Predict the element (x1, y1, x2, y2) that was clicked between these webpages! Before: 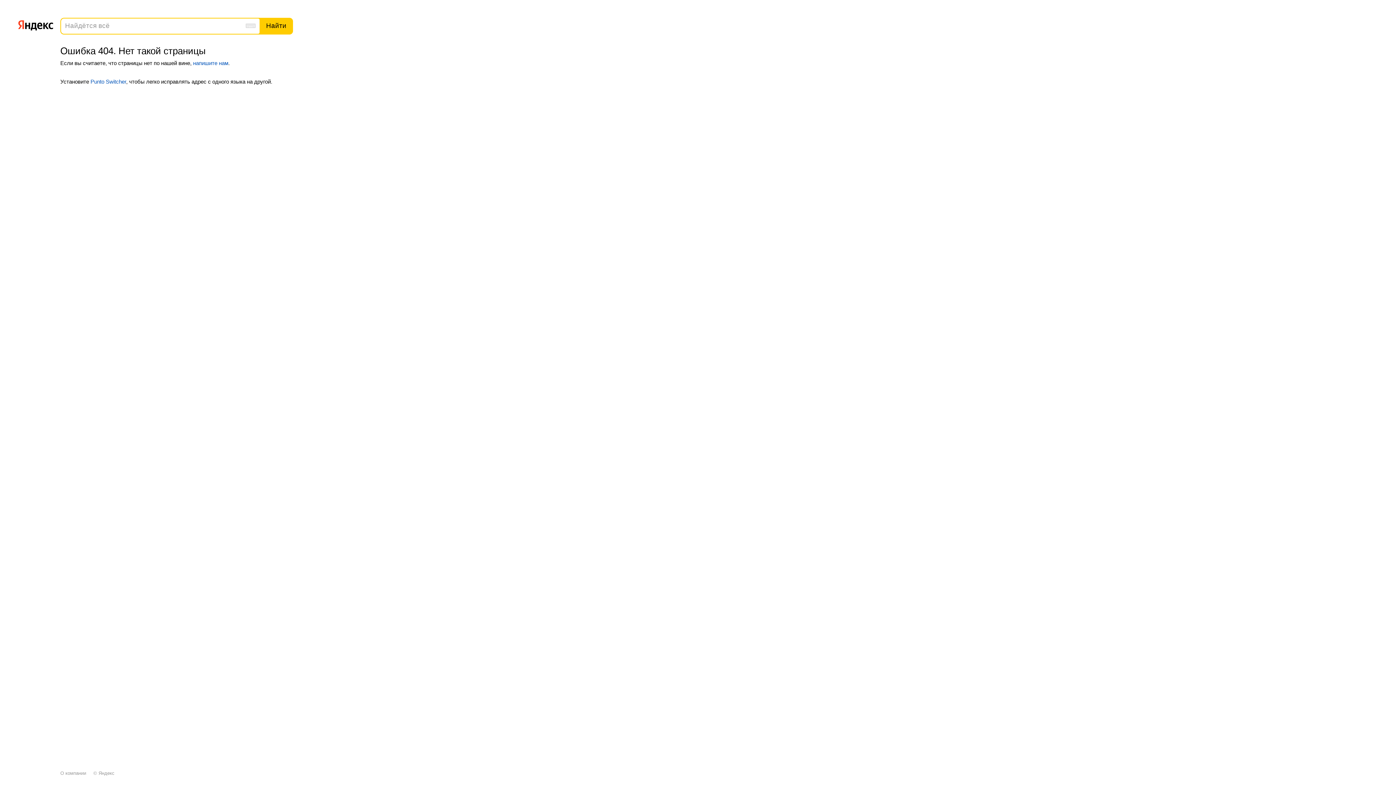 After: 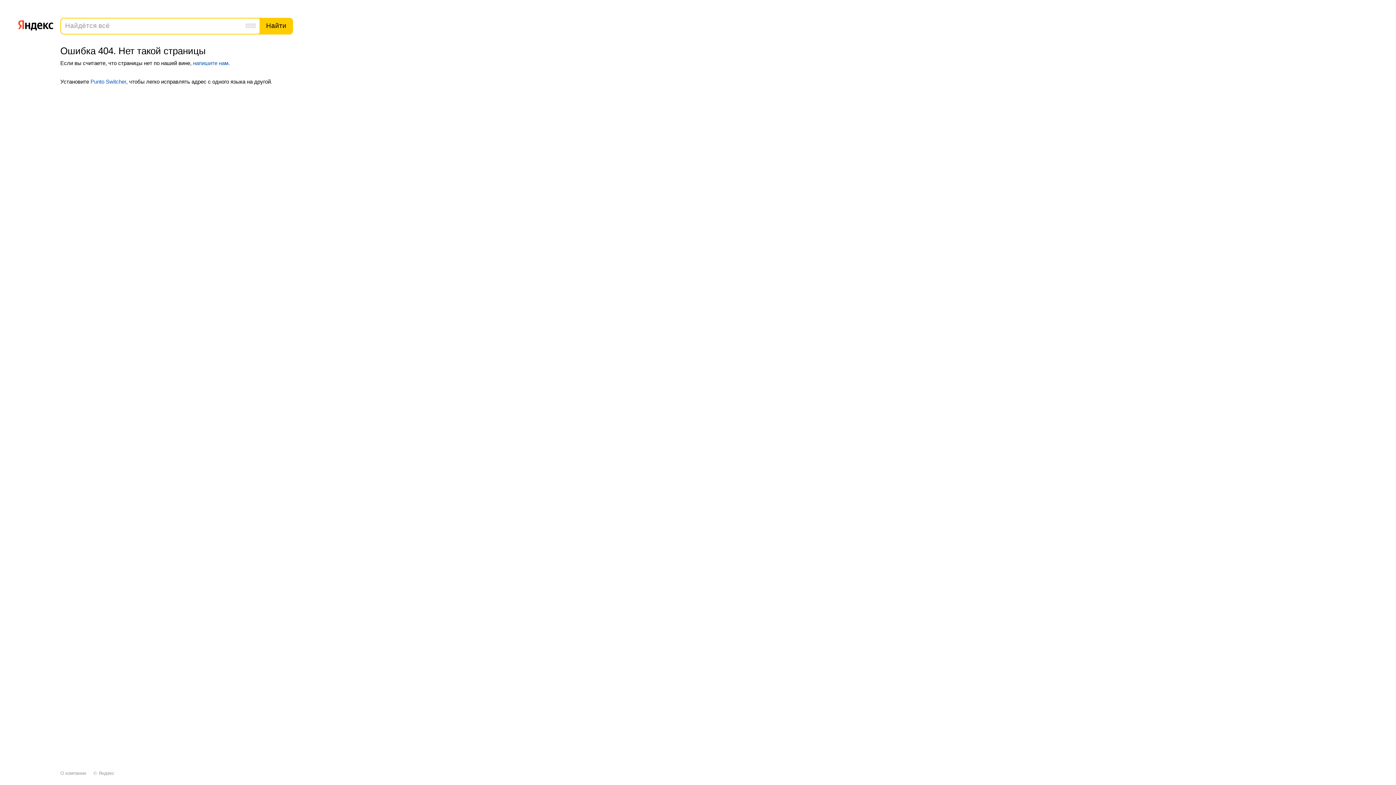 Action: label: напишите нам bbox: (193, 59, 228, 66)